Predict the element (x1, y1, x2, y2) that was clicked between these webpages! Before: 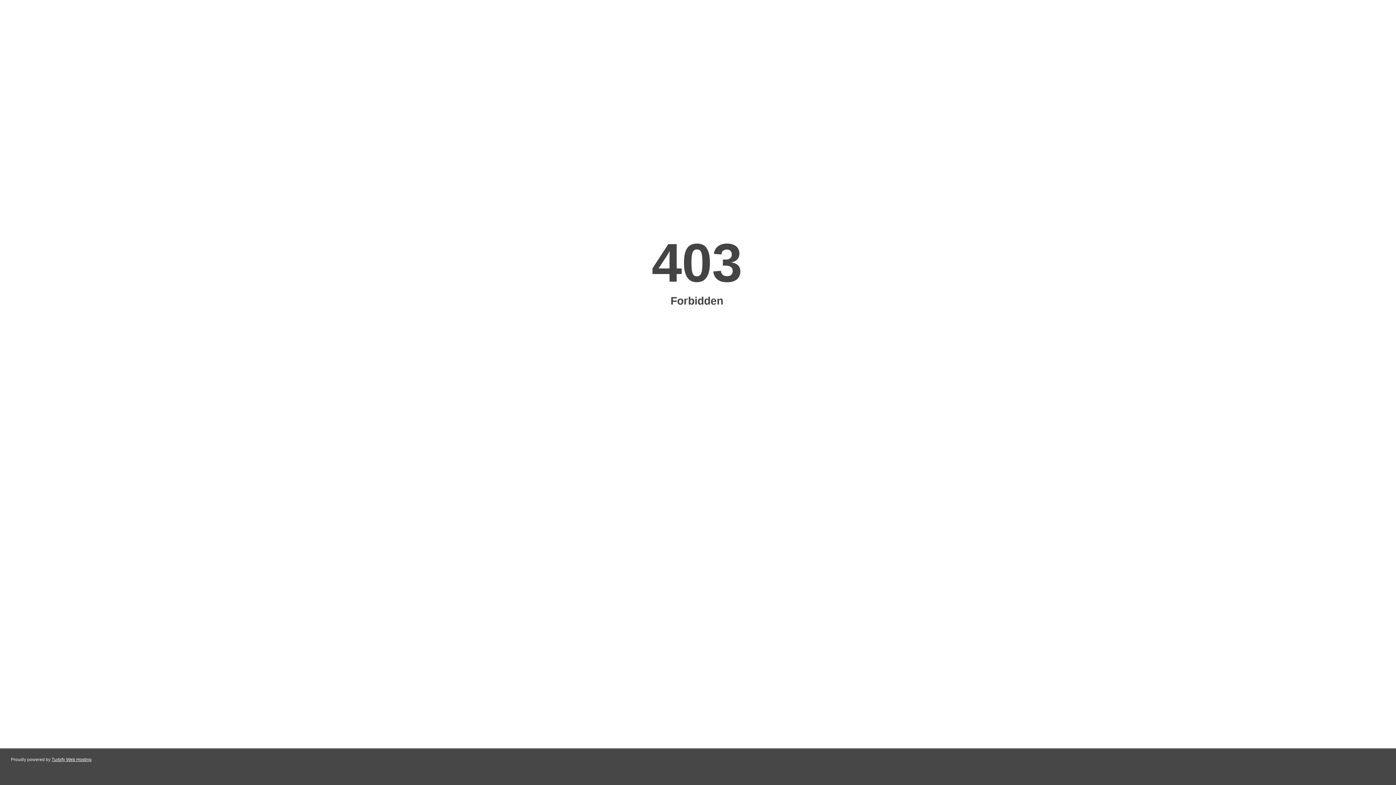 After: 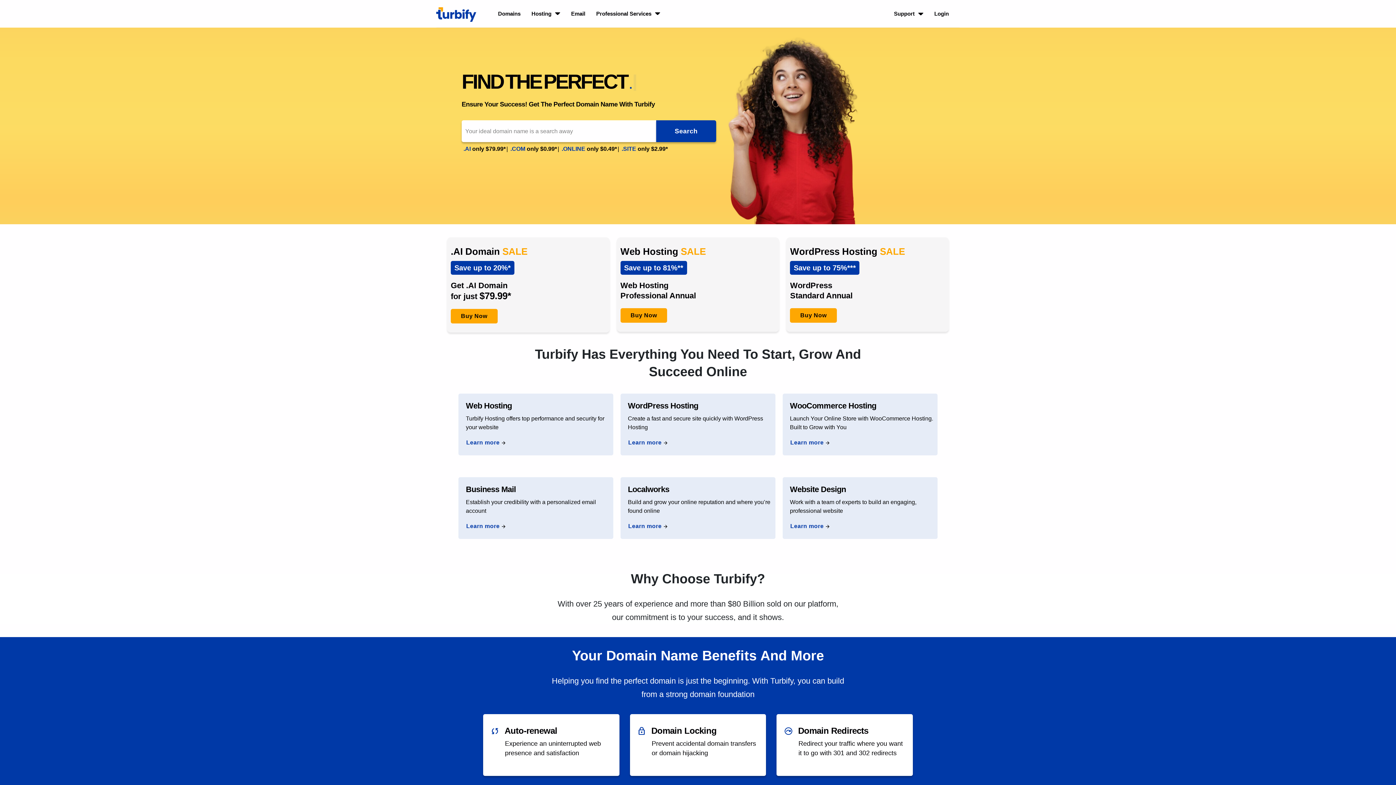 Action: bbox: (51, 757, 91, 762) label: Turbify Web Hosting